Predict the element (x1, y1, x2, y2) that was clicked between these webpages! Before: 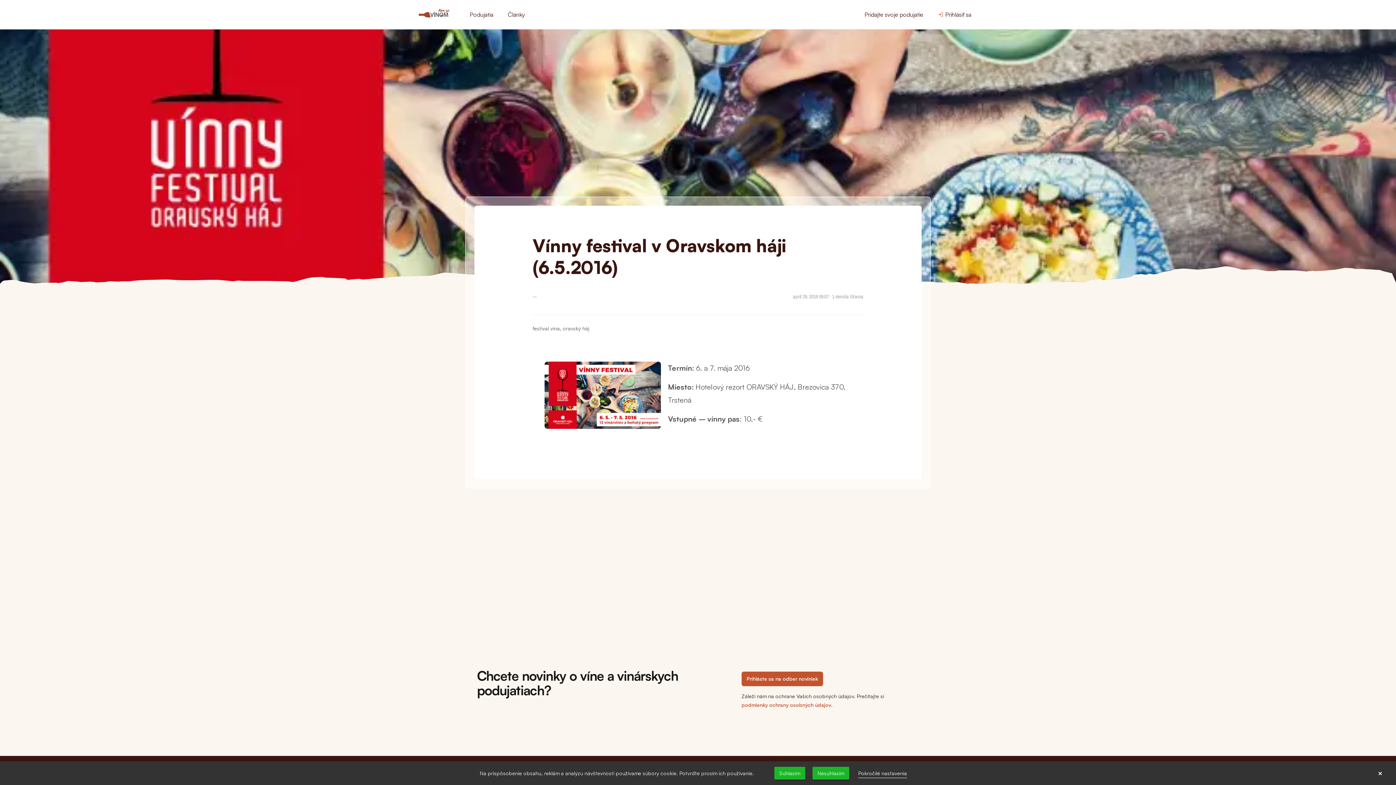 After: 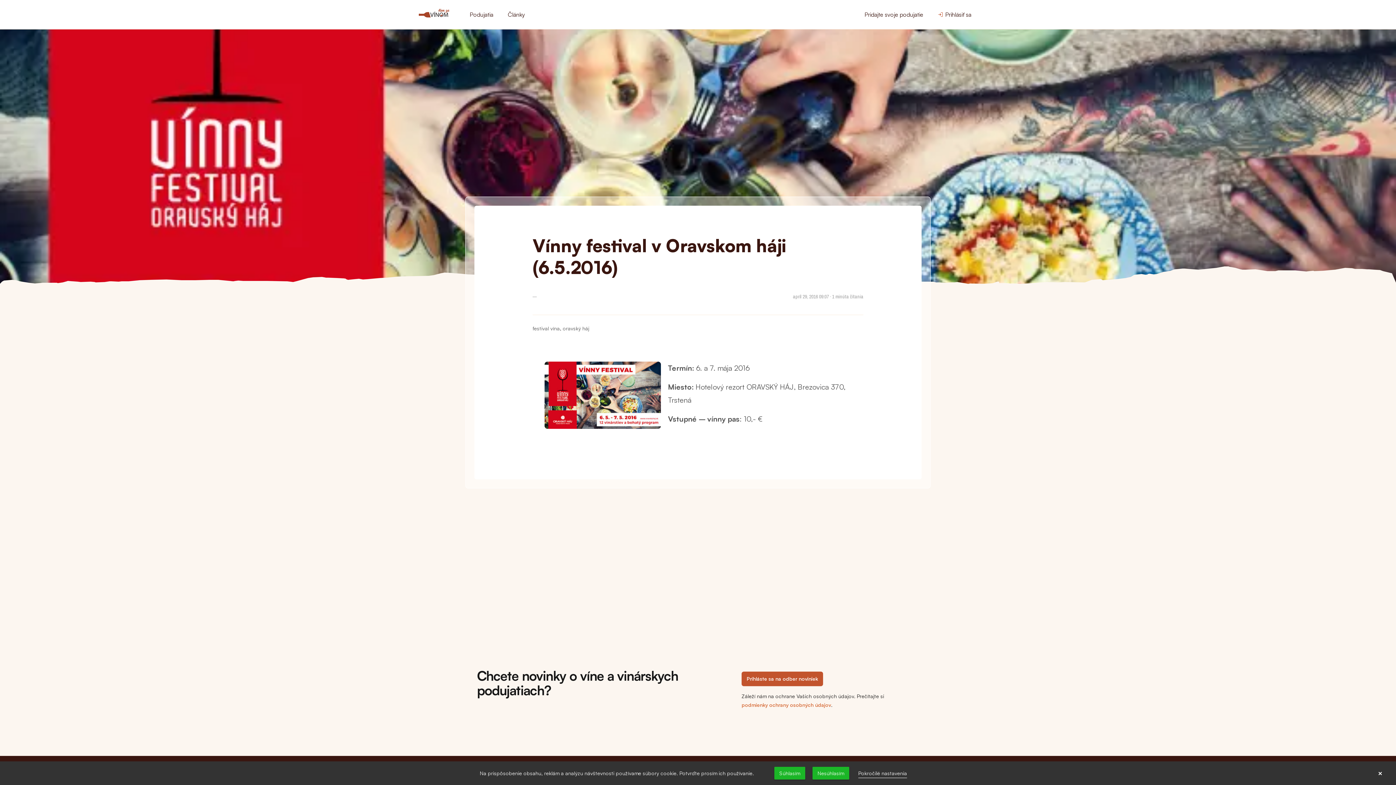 Action: bbox: (741, 702, 831, 708) label: podmienky ochrany osobných údajov